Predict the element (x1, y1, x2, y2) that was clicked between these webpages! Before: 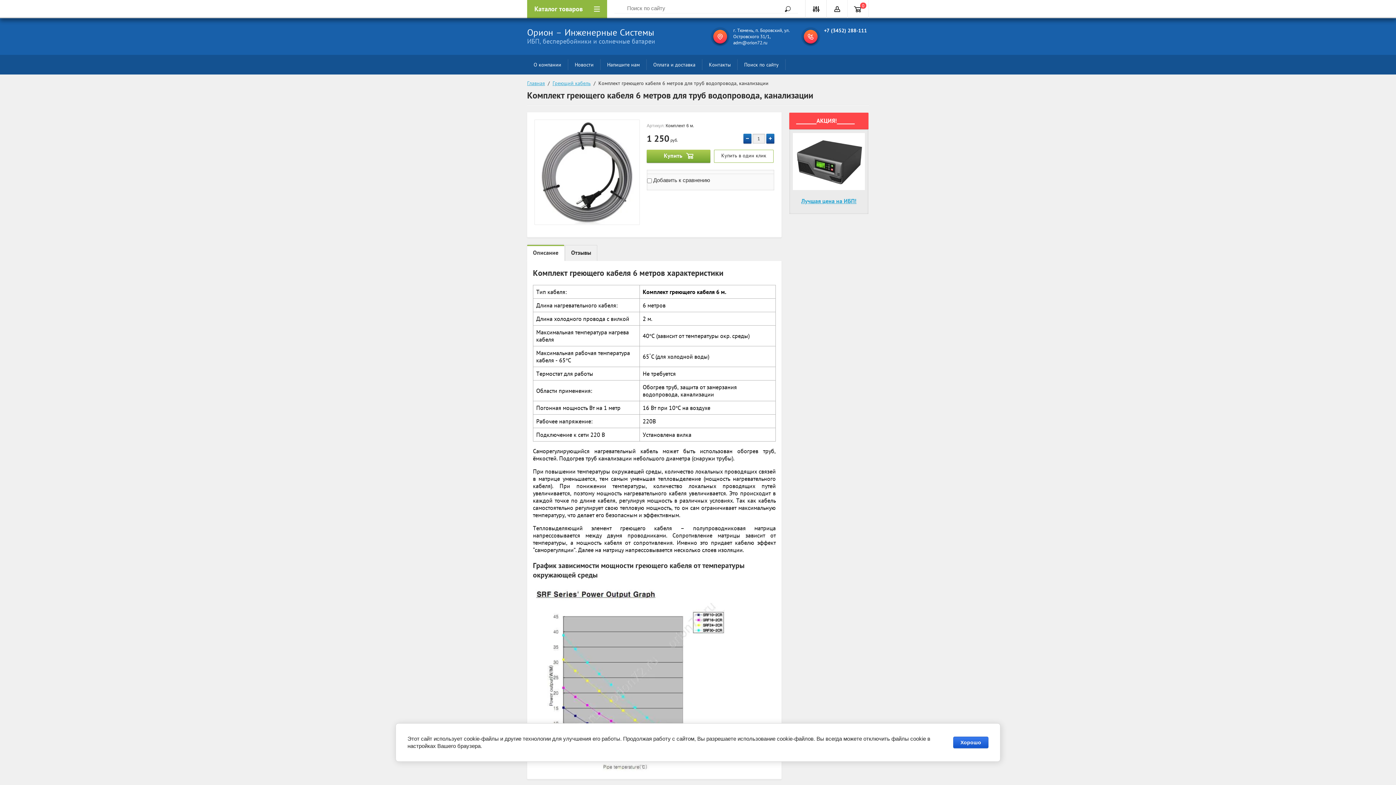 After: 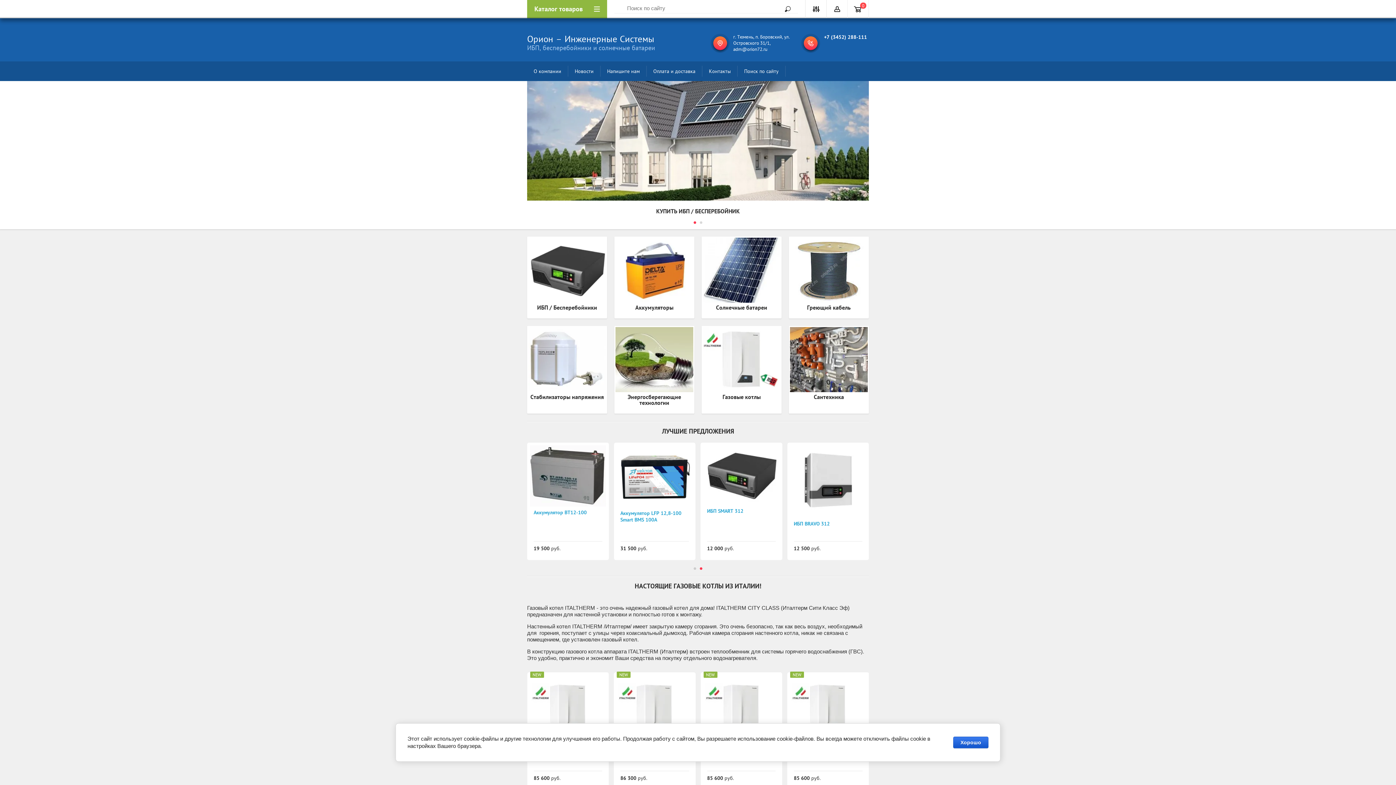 Action: bbox: (527, 80, 545, 86) label: Главная